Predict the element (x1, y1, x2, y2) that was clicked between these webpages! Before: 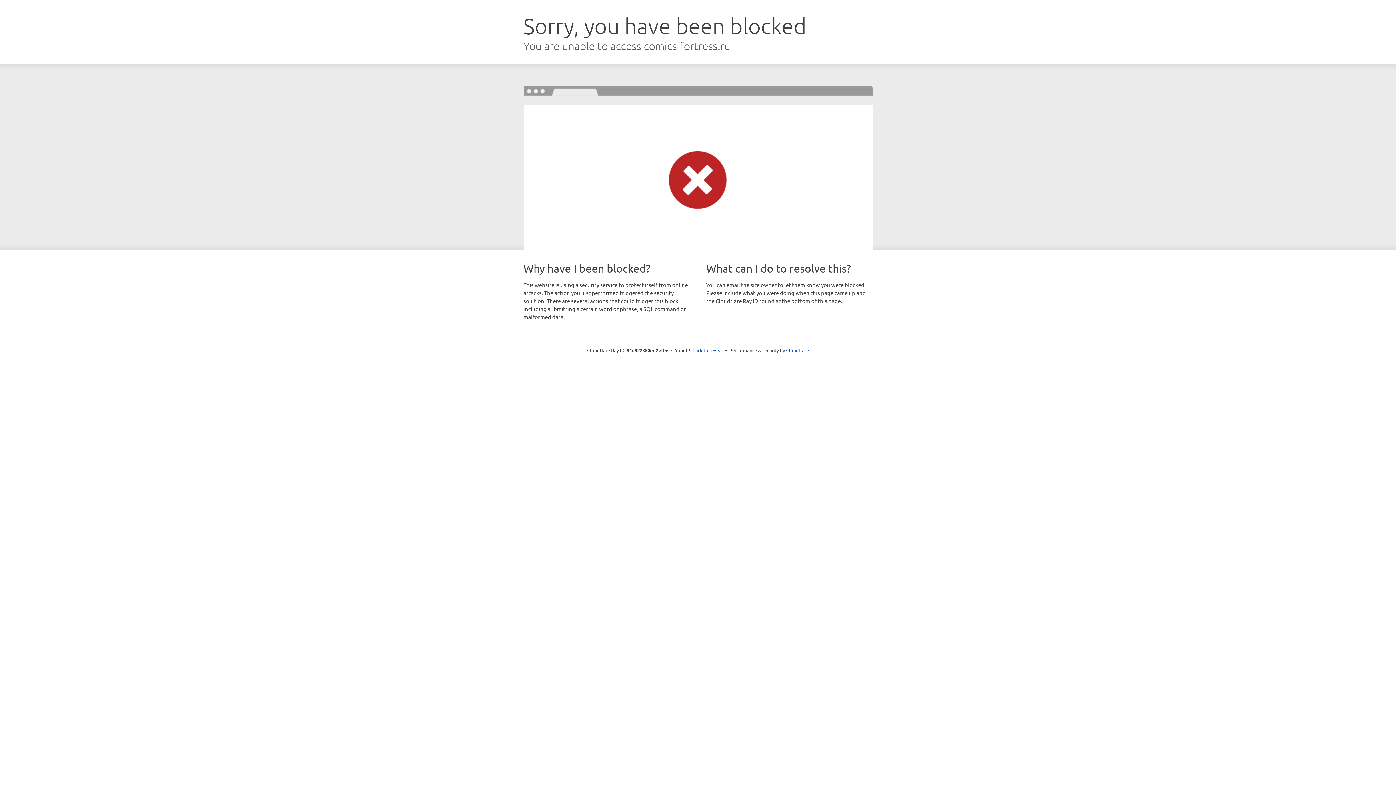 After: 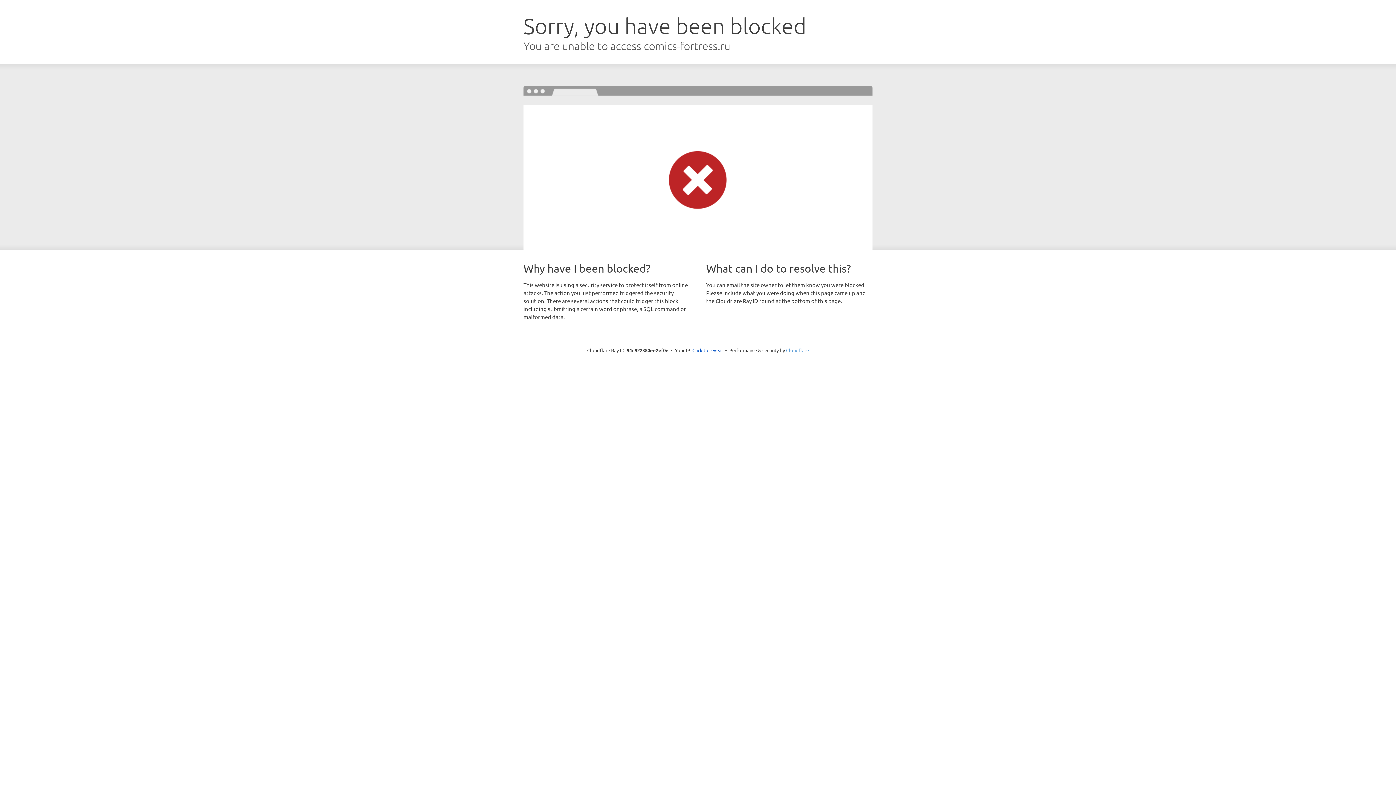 Action: bbox: (786, 347, 809, 353) label: Cloudflare